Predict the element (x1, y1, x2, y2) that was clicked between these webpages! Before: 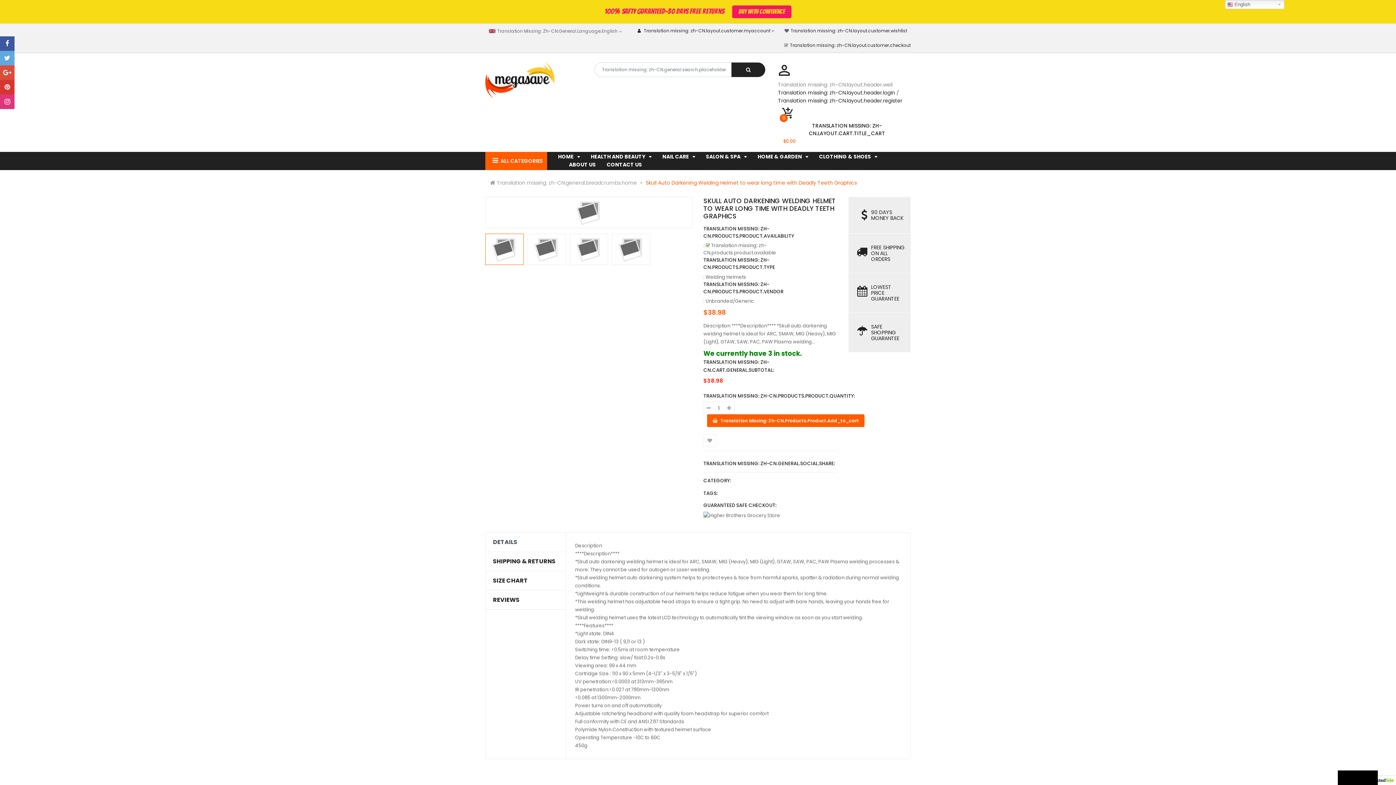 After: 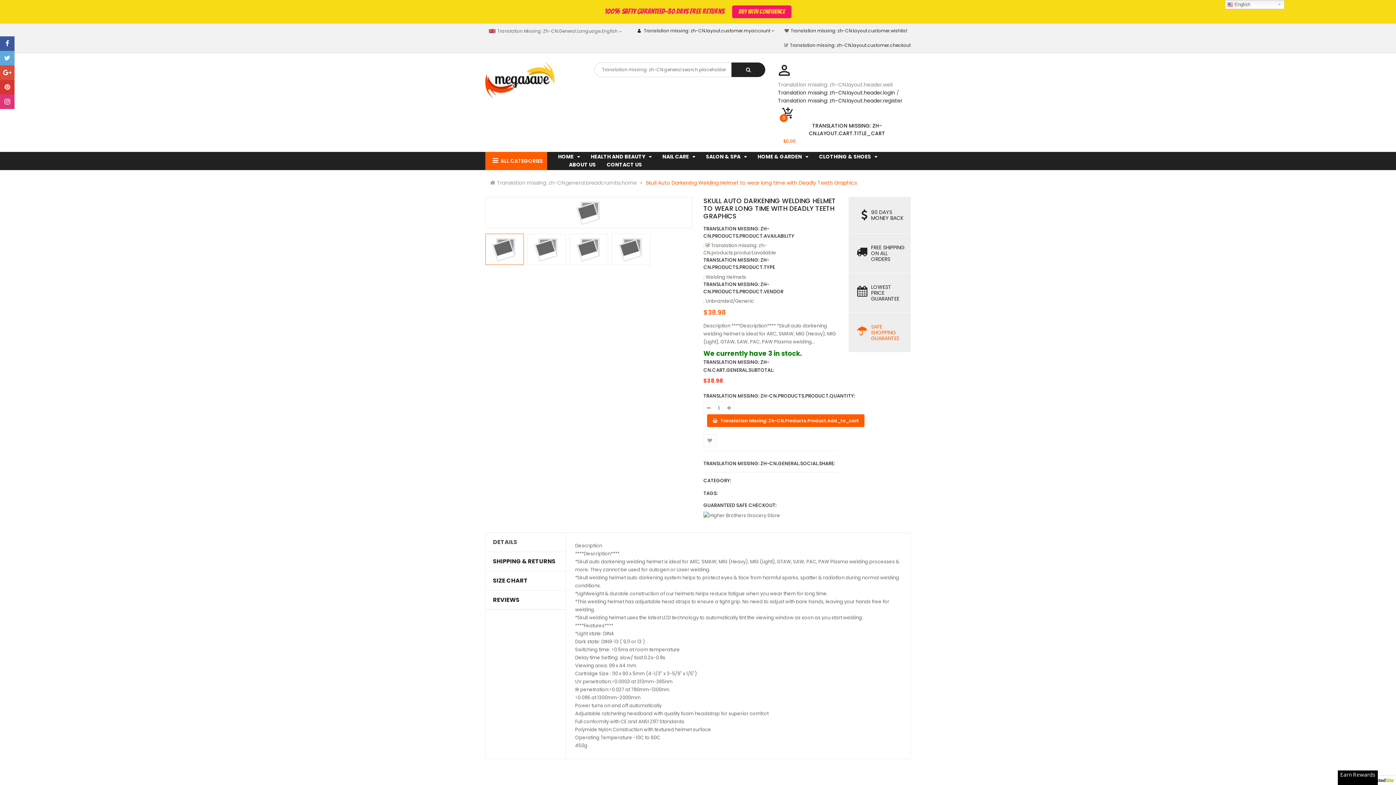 Action: bbox: (853, 312, 905, 352) label: SAFE SHOPPING
GUARANTEE